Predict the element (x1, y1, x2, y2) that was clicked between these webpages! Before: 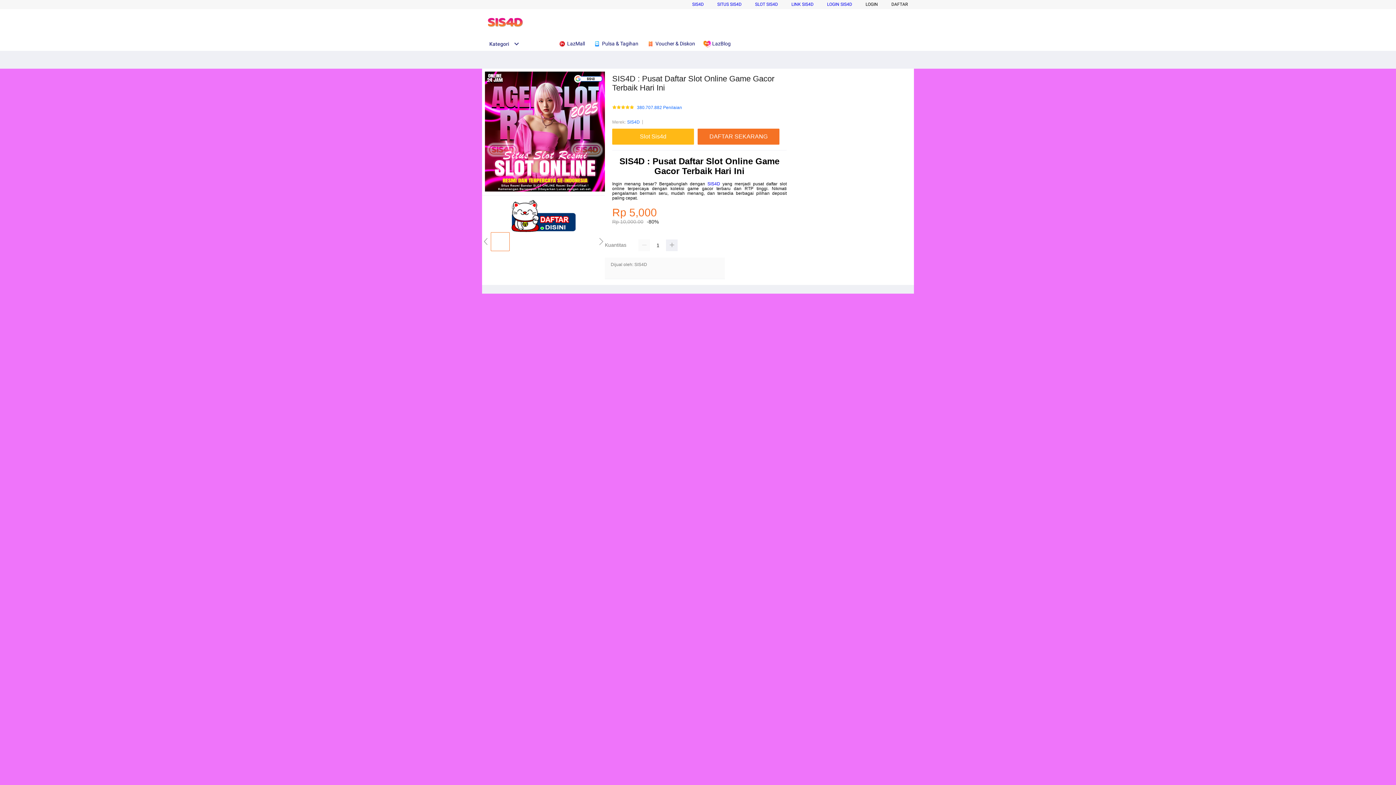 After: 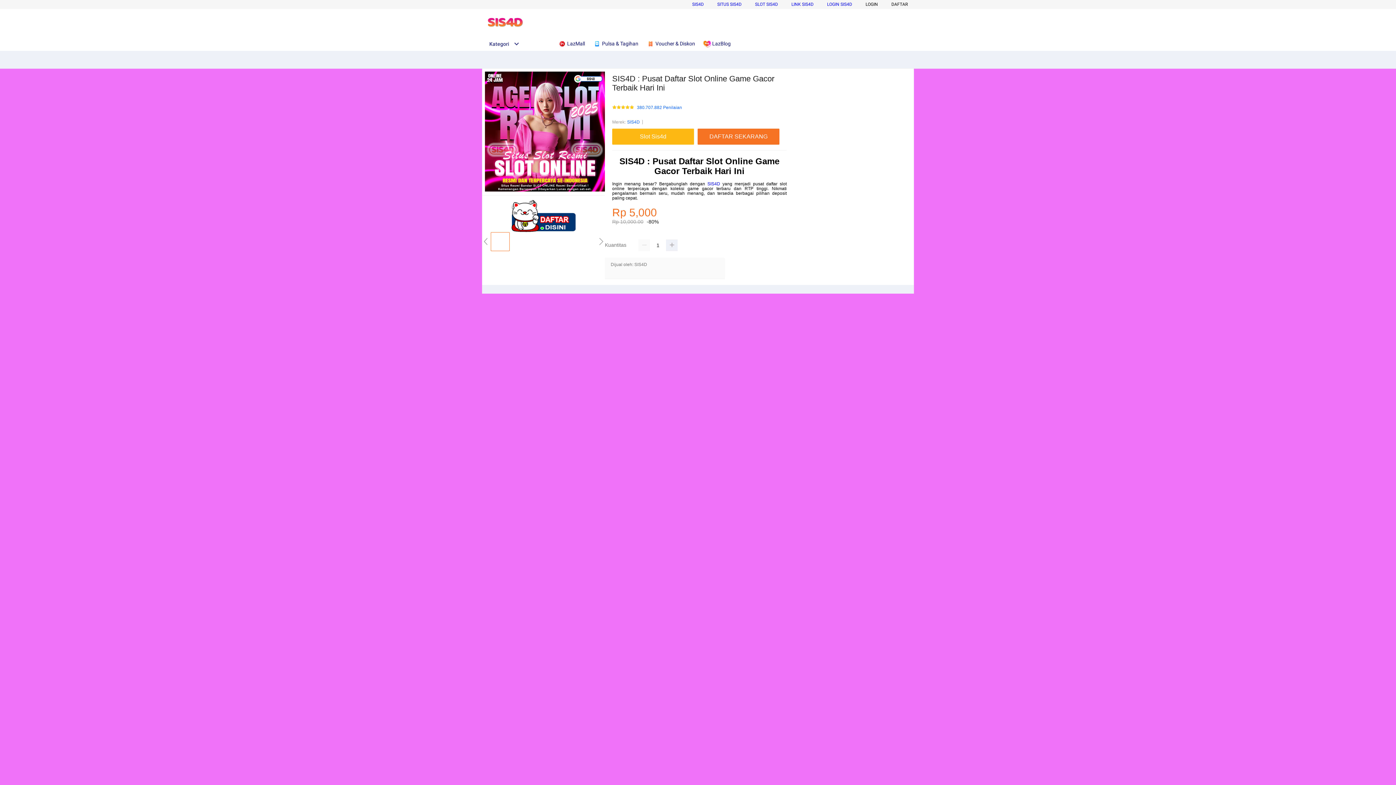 Action: label: SIS4D bbox: (627, 118, 640, 125)